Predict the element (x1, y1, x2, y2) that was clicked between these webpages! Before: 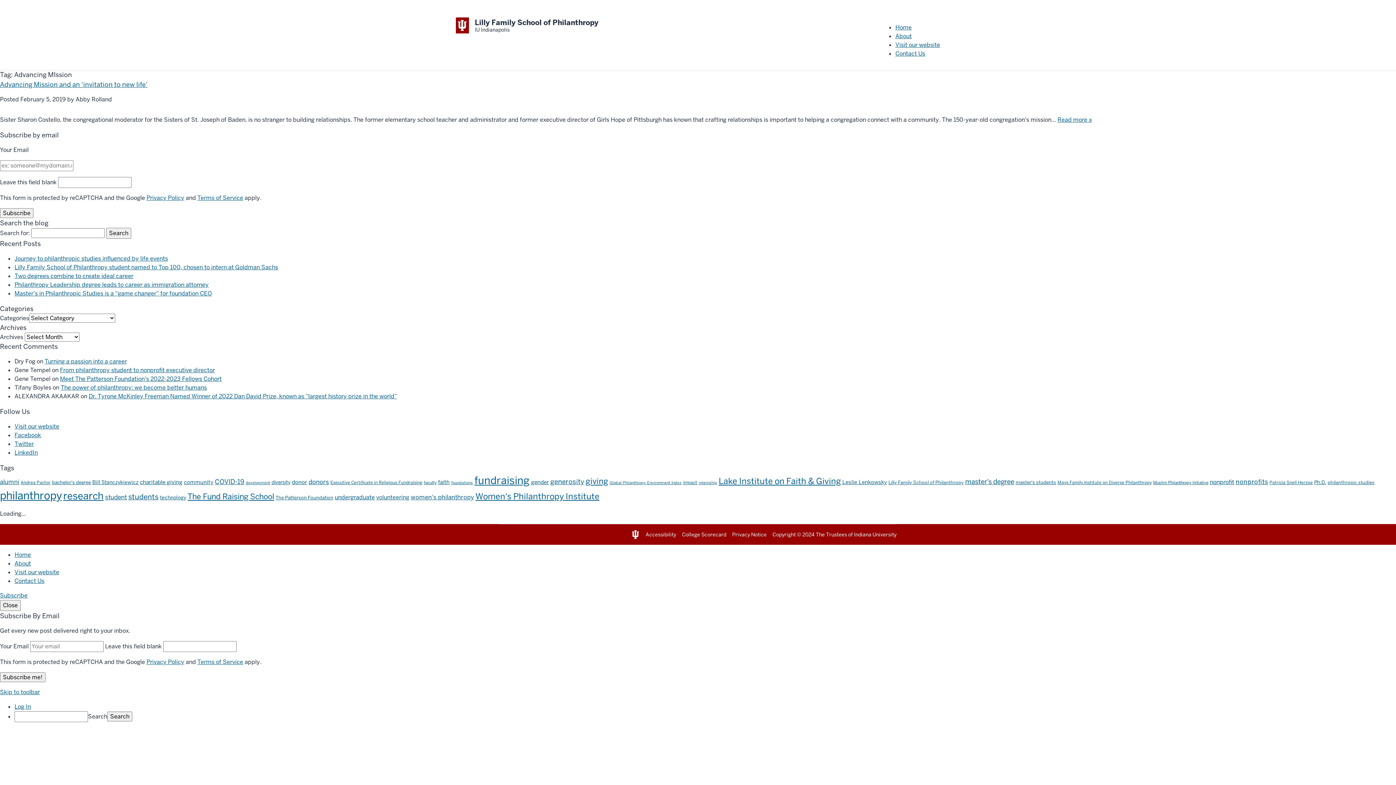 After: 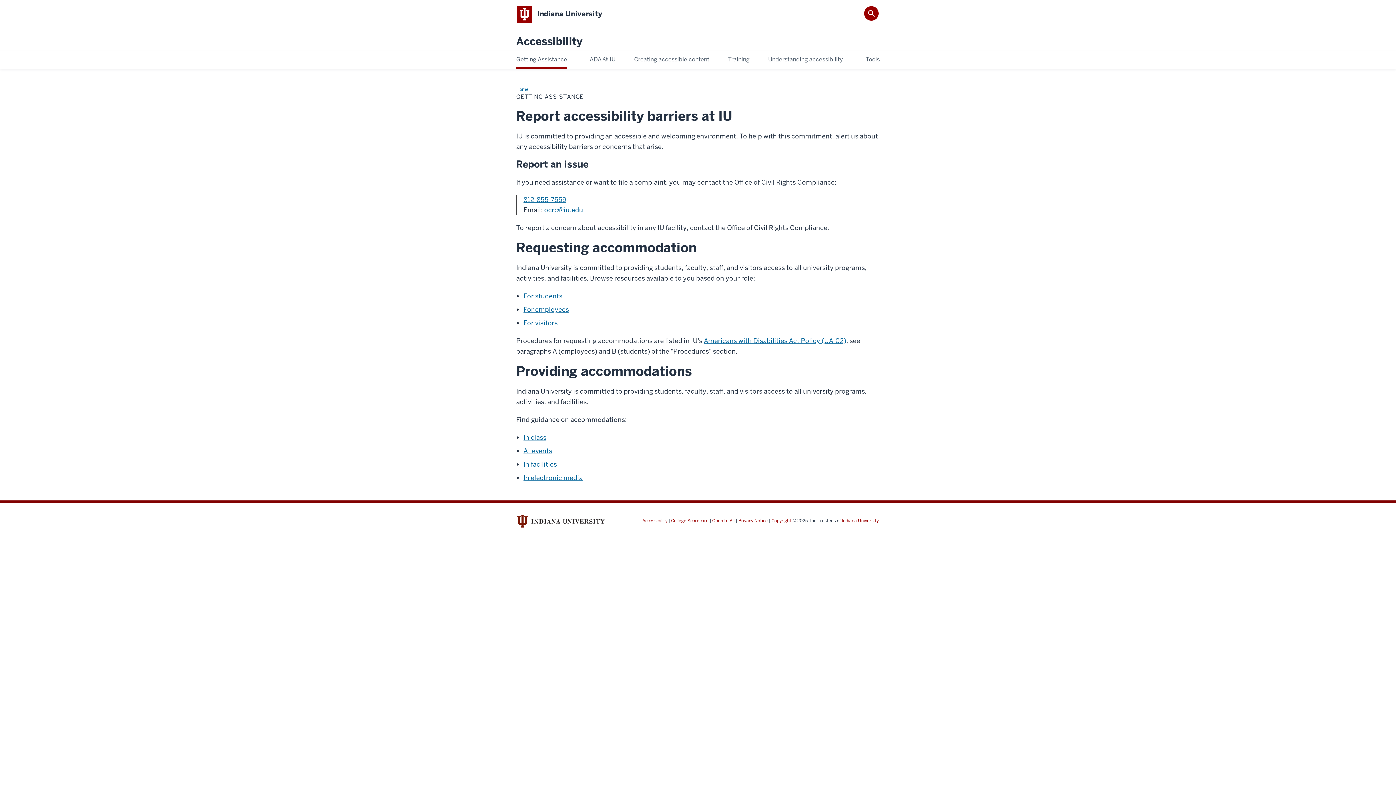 Action: label: Accessibility bbox: (645, 531, 676, 538)